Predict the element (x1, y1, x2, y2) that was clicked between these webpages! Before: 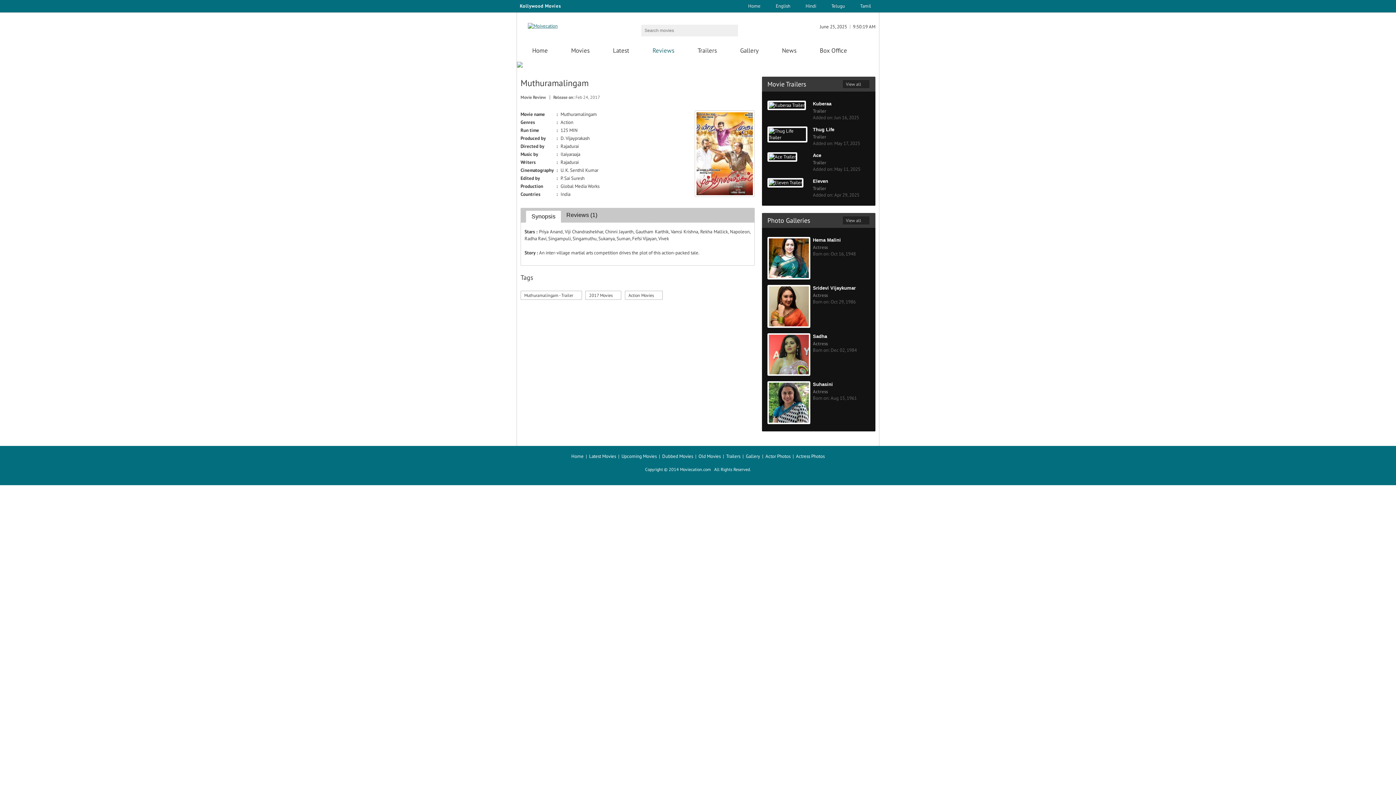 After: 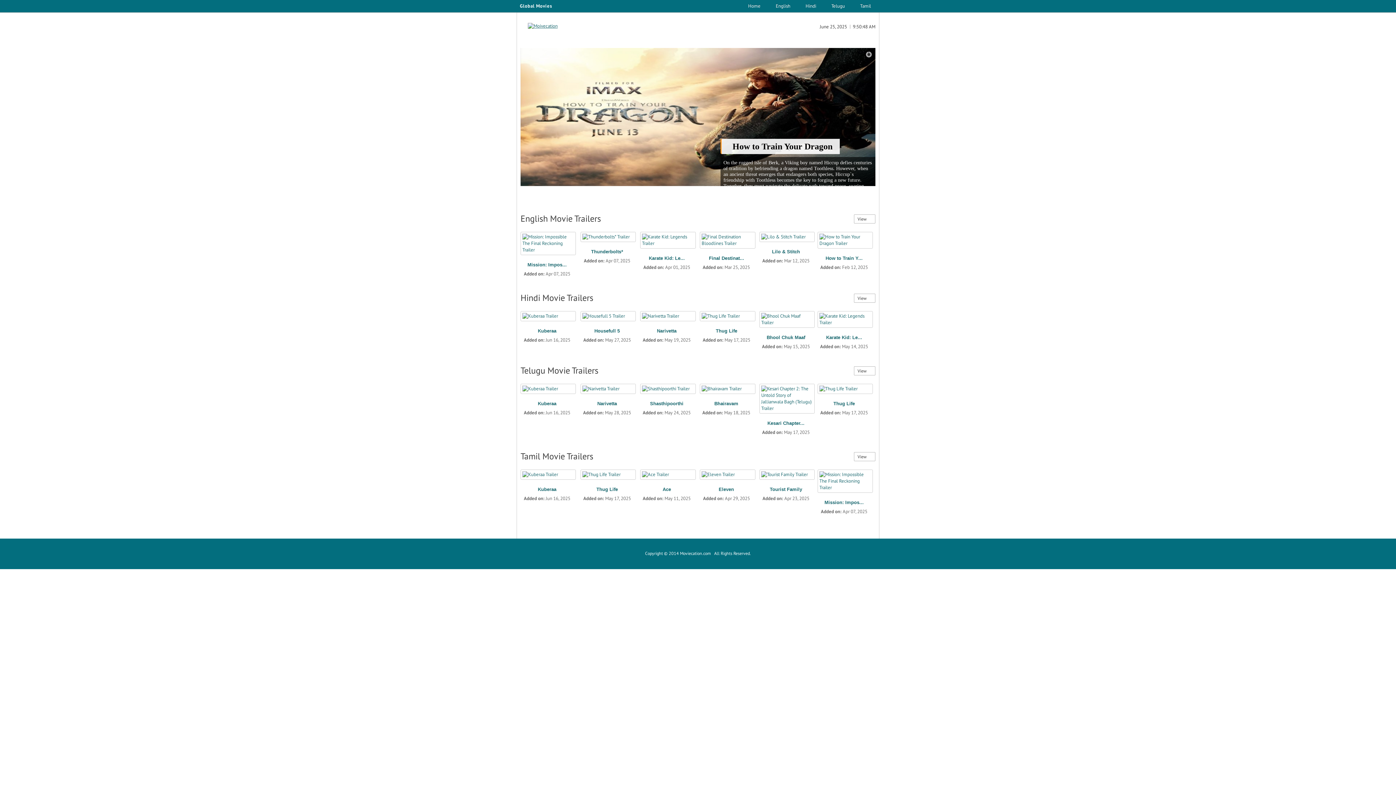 Action: label: Home bbox: (741, 0, 768, 12)